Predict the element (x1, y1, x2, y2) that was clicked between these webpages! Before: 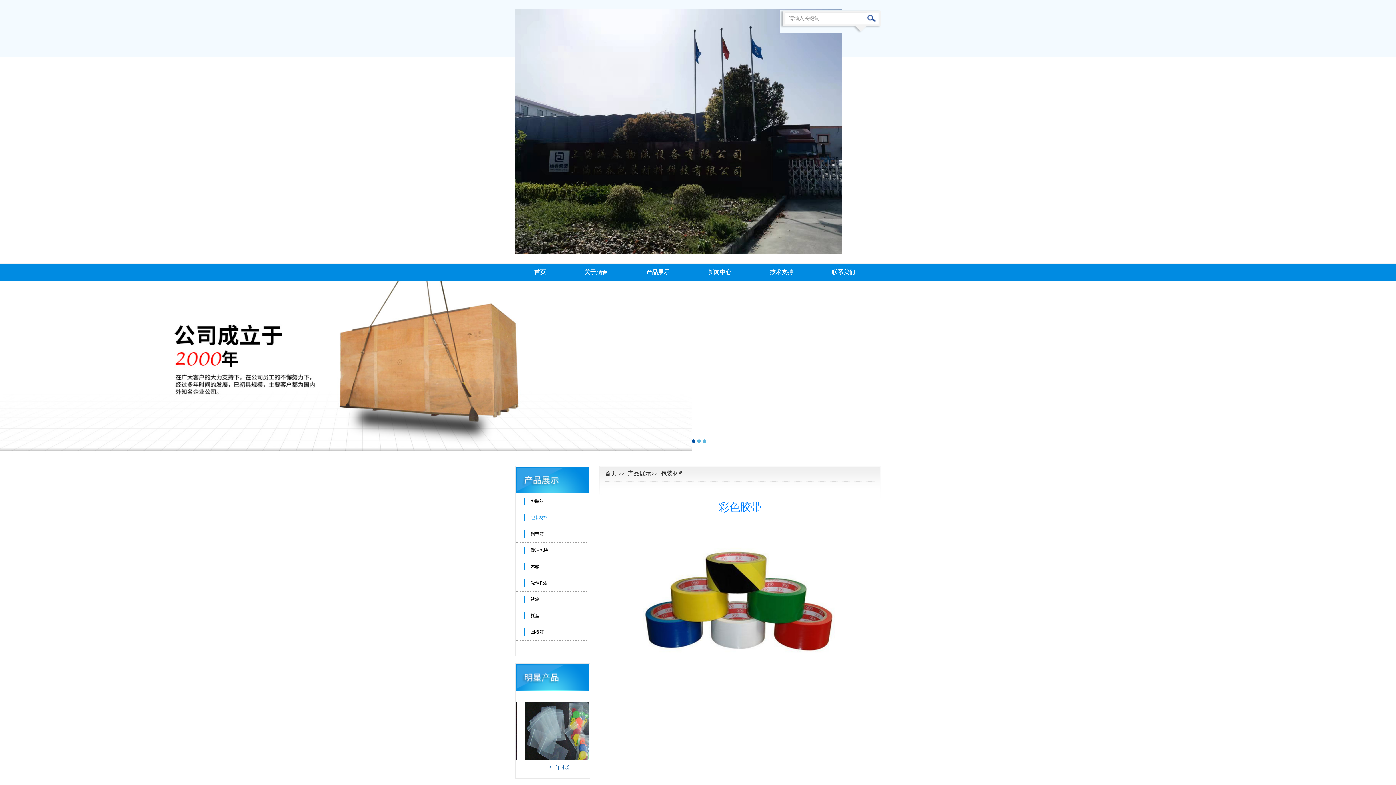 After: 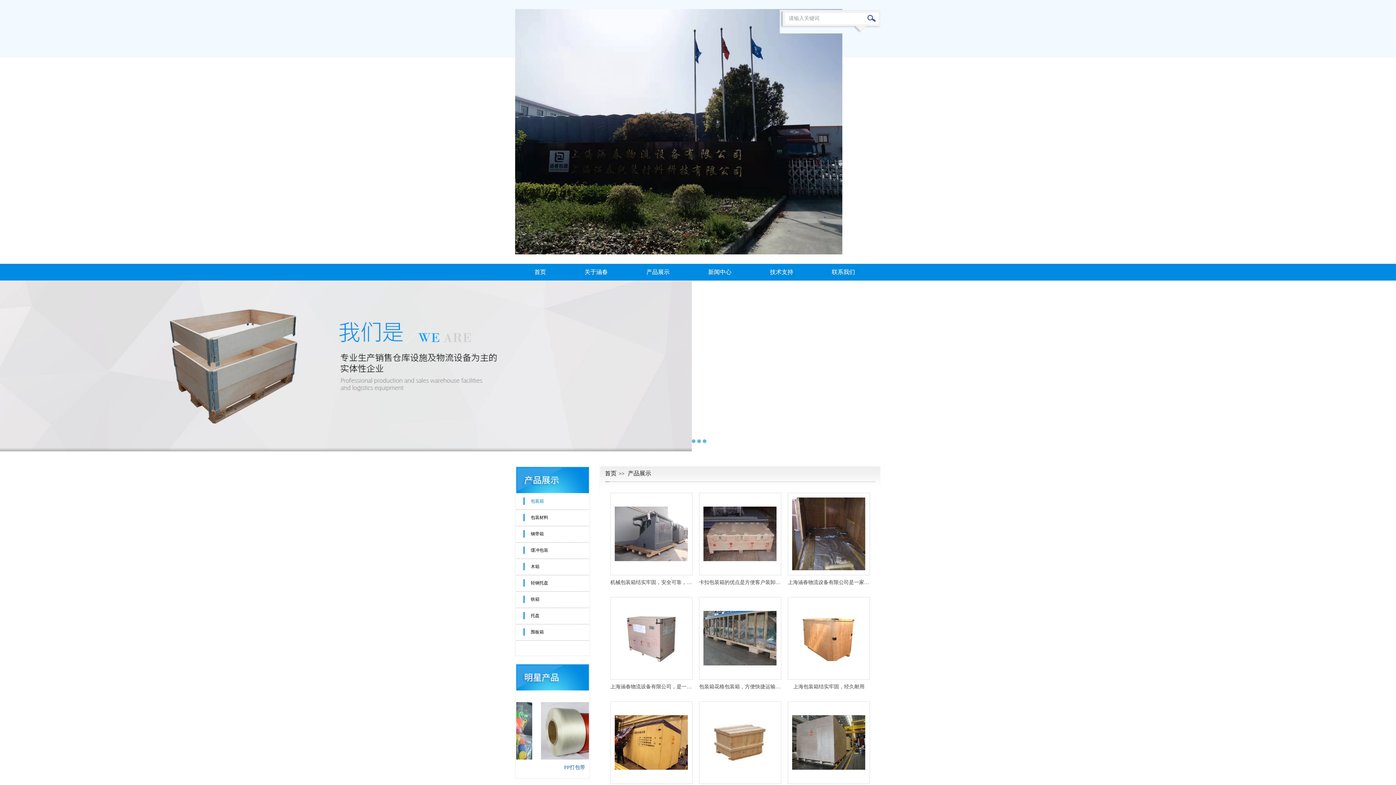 Action: bbox: (516, 493, 589, 510) label: 包装箱